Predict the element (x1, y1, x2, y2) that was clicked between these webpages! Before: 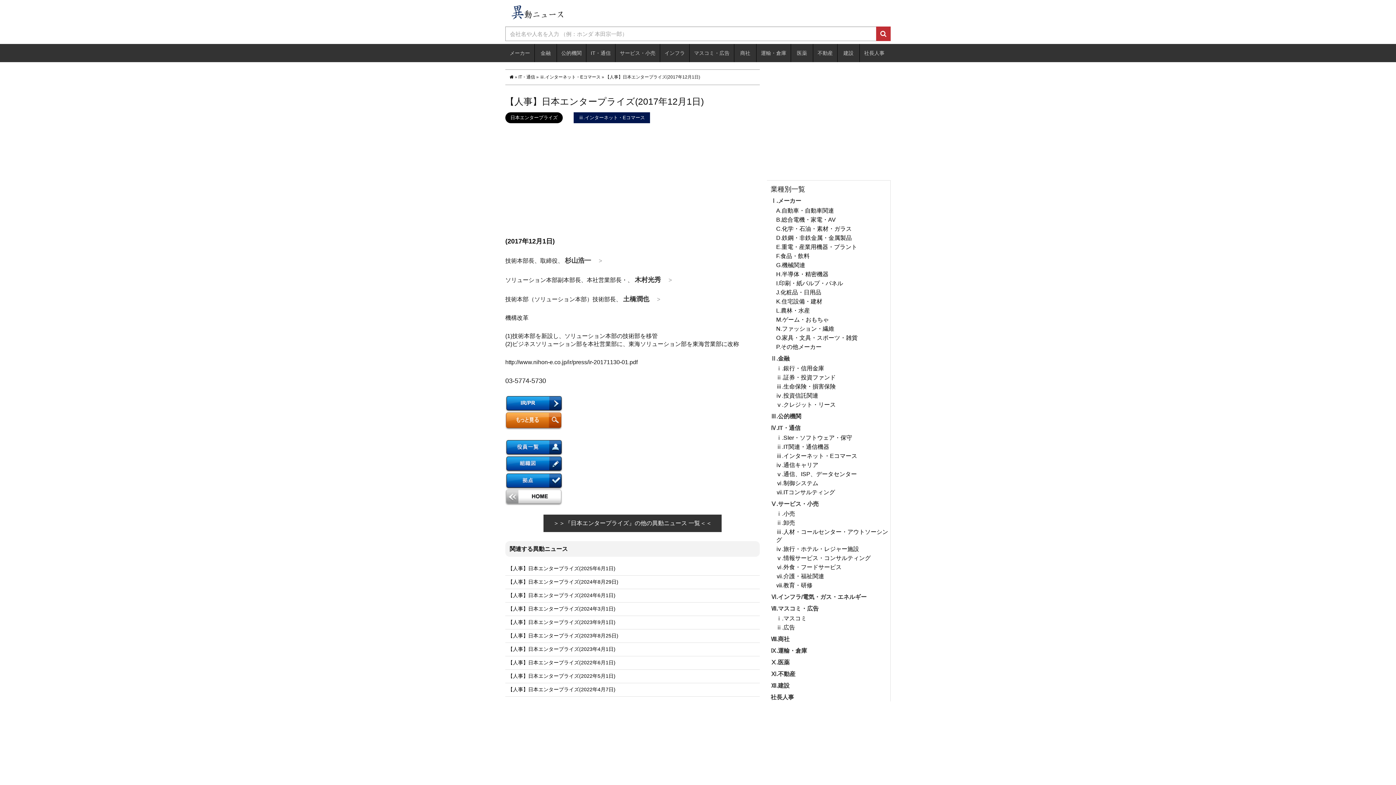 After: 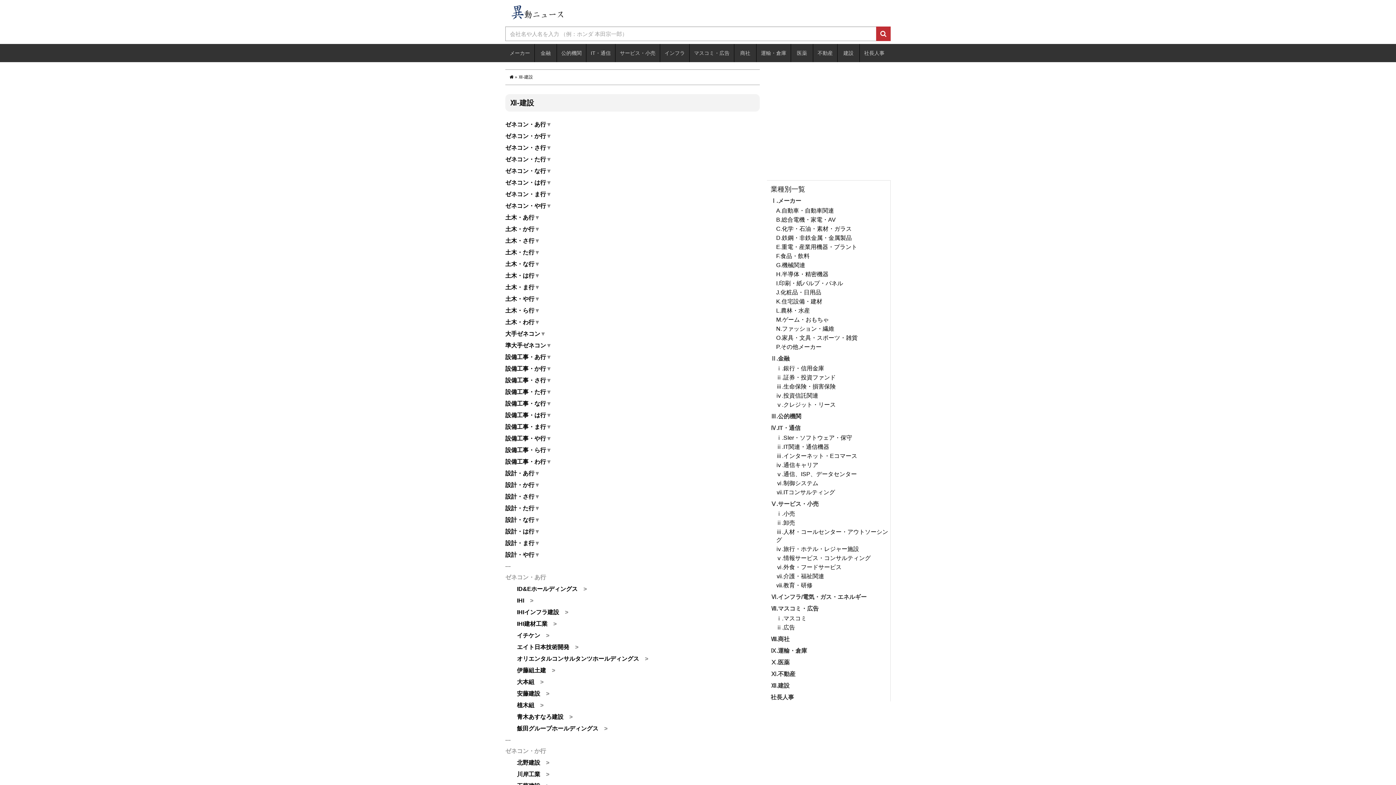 Action: bbox: (770, 682, 789, 689) label: Ⅻ.建設